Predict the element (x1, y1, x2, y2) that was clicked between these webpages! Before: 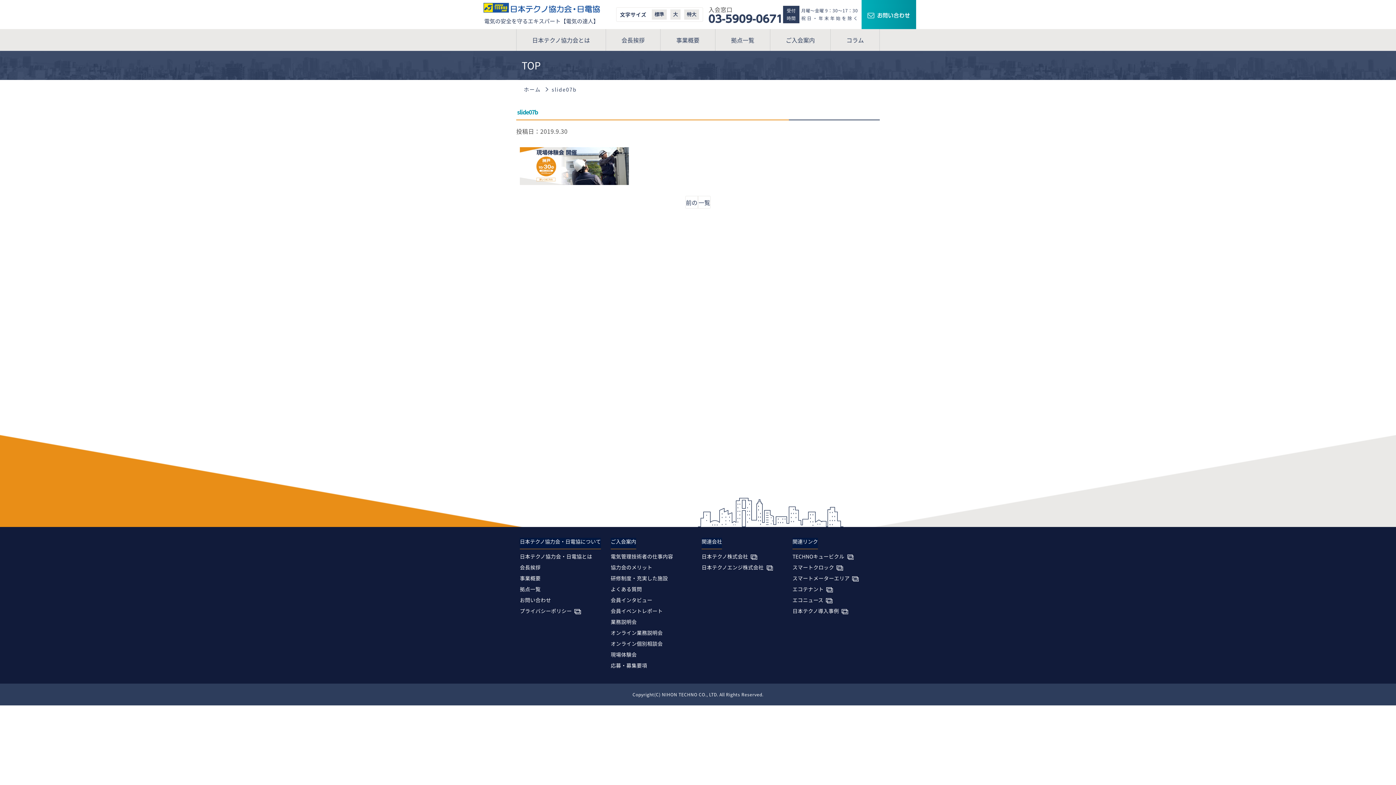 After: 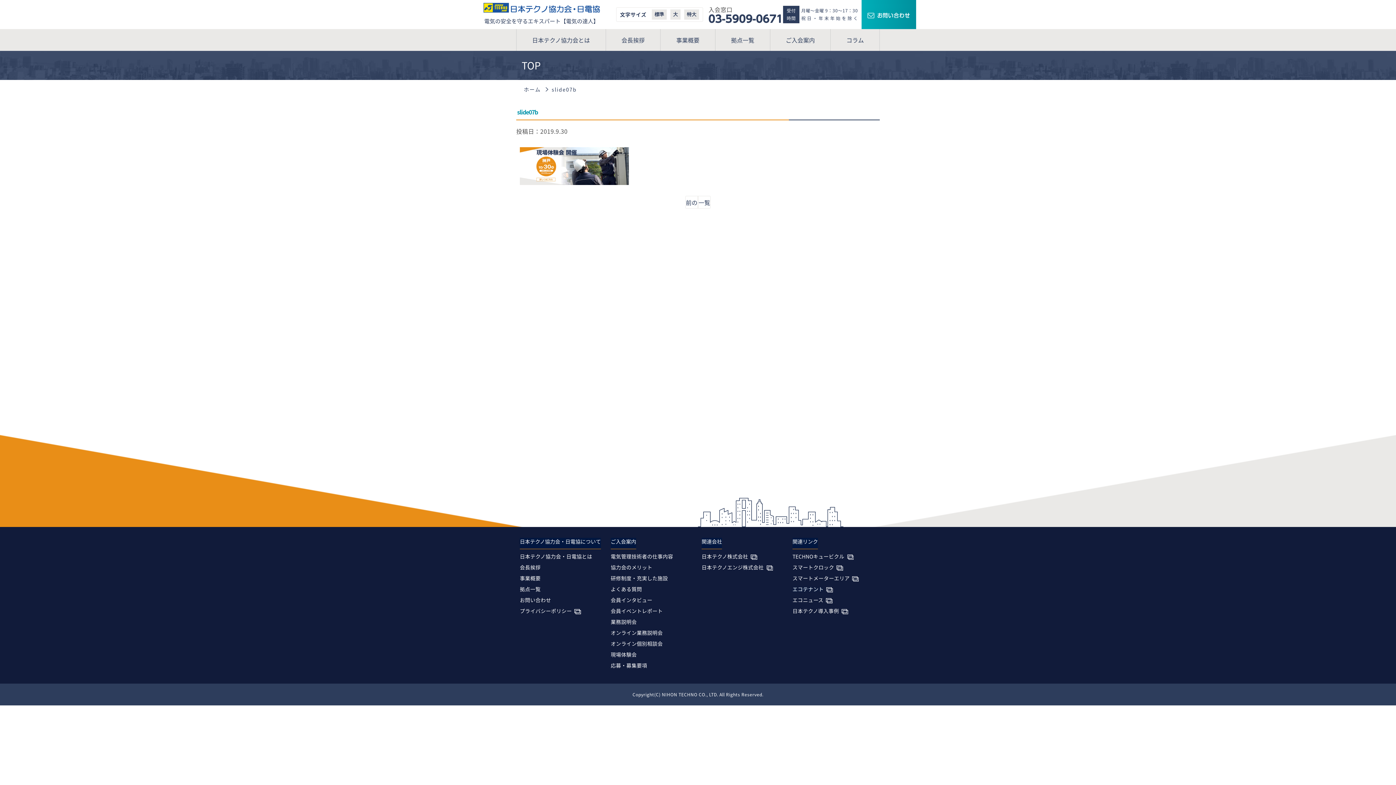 Action: label: エコテナント bbox: (792, 585, 833, 596)